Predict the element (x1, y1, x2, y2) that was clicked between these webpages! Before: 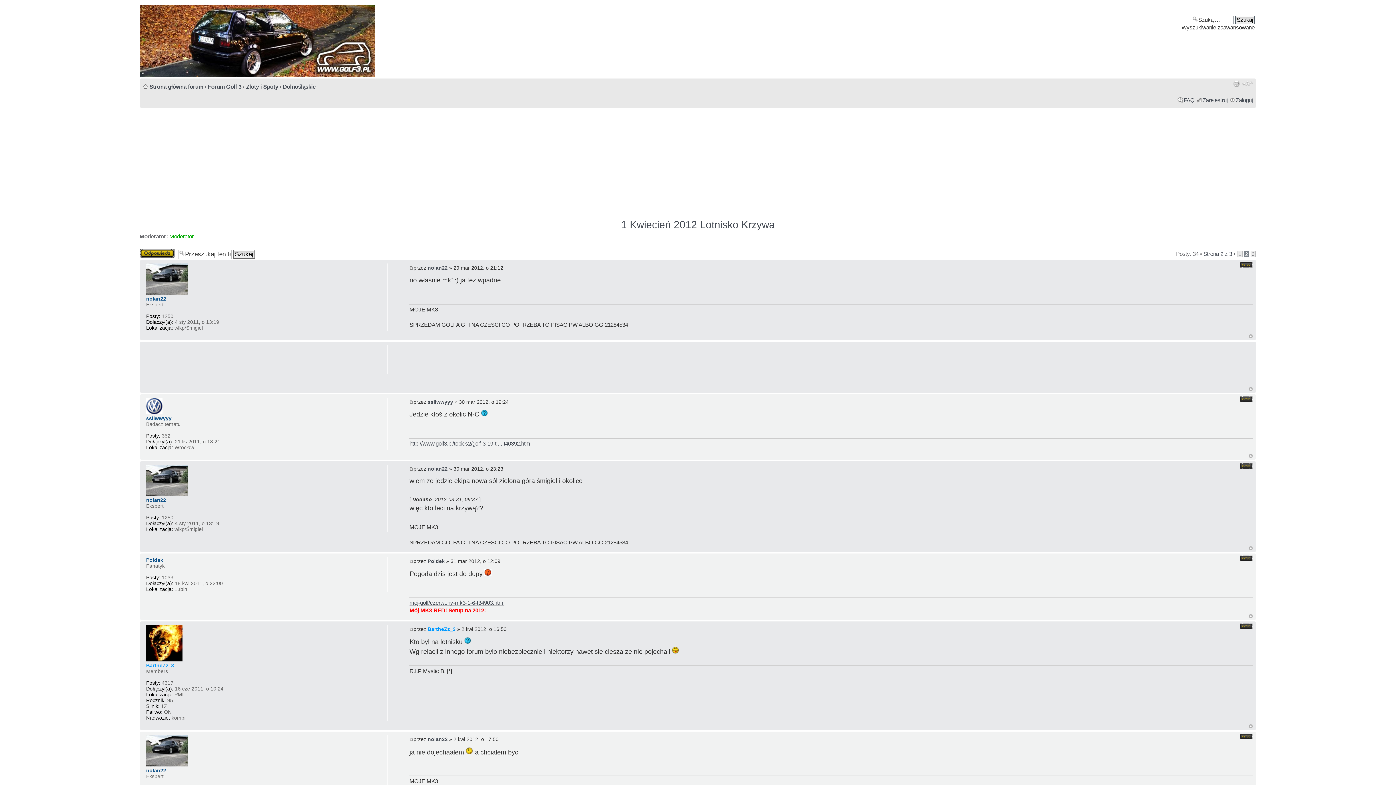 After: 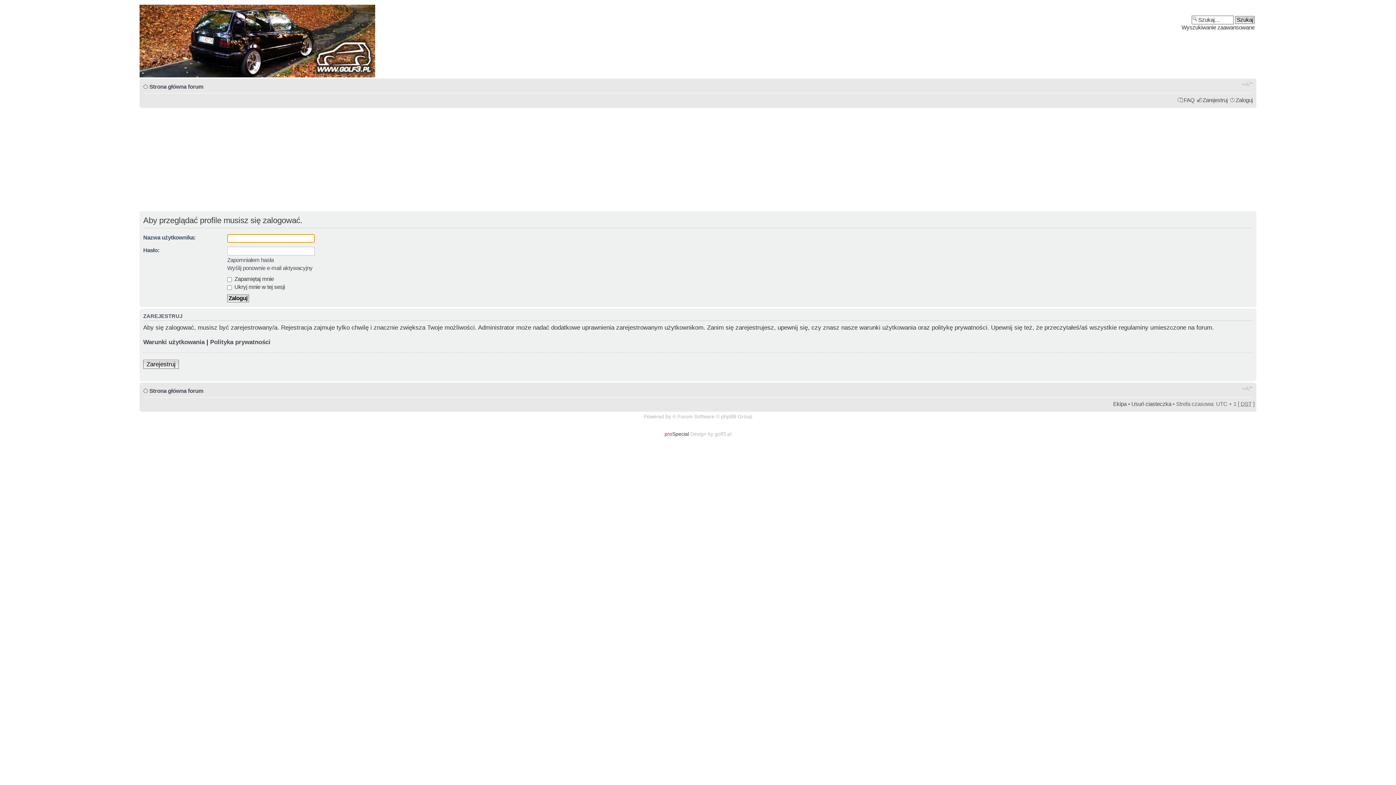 Action: bbox: (427, 265, 447, 270) label: nolan22